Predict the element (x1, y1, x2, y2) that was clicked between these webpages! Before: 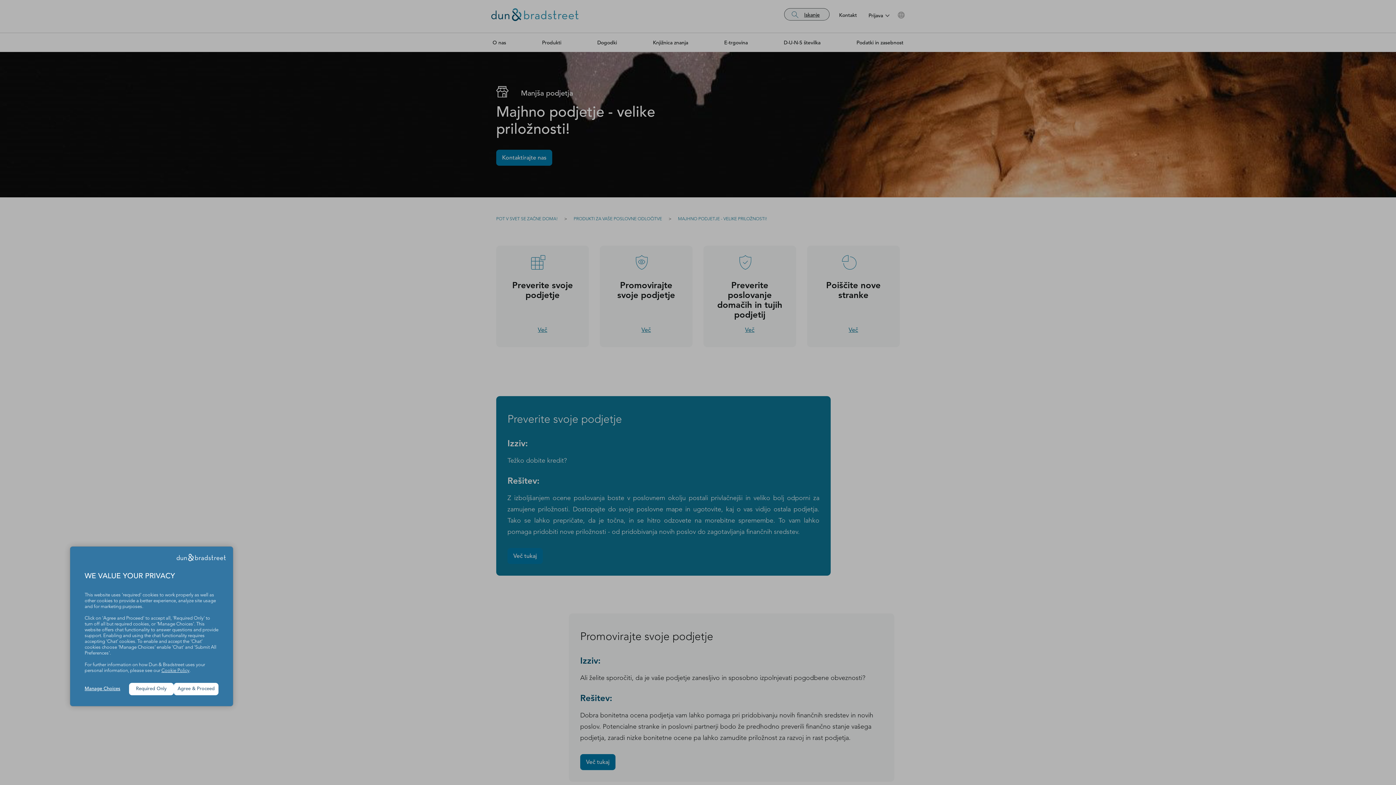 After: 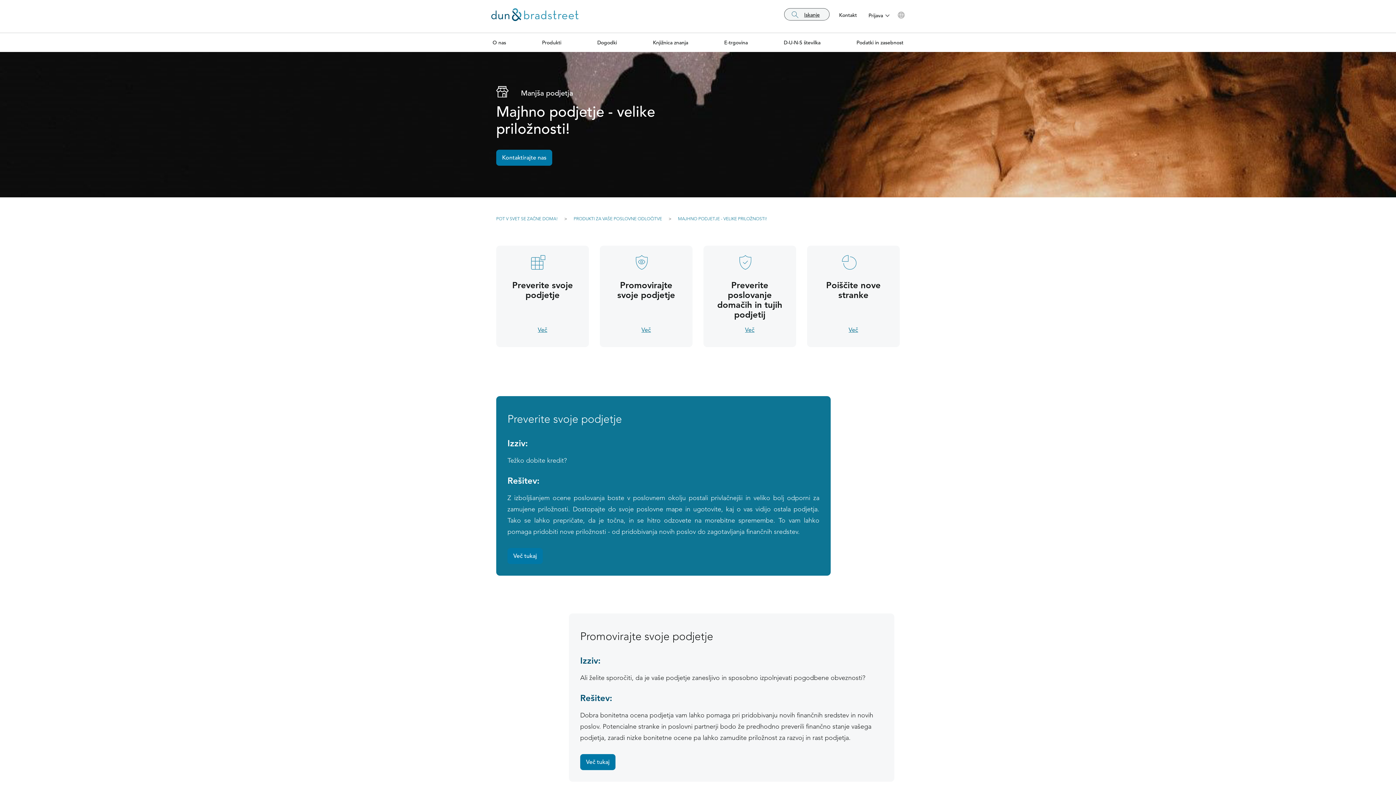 Action: bbox: (129, 683, 173, 695) label: Required Only